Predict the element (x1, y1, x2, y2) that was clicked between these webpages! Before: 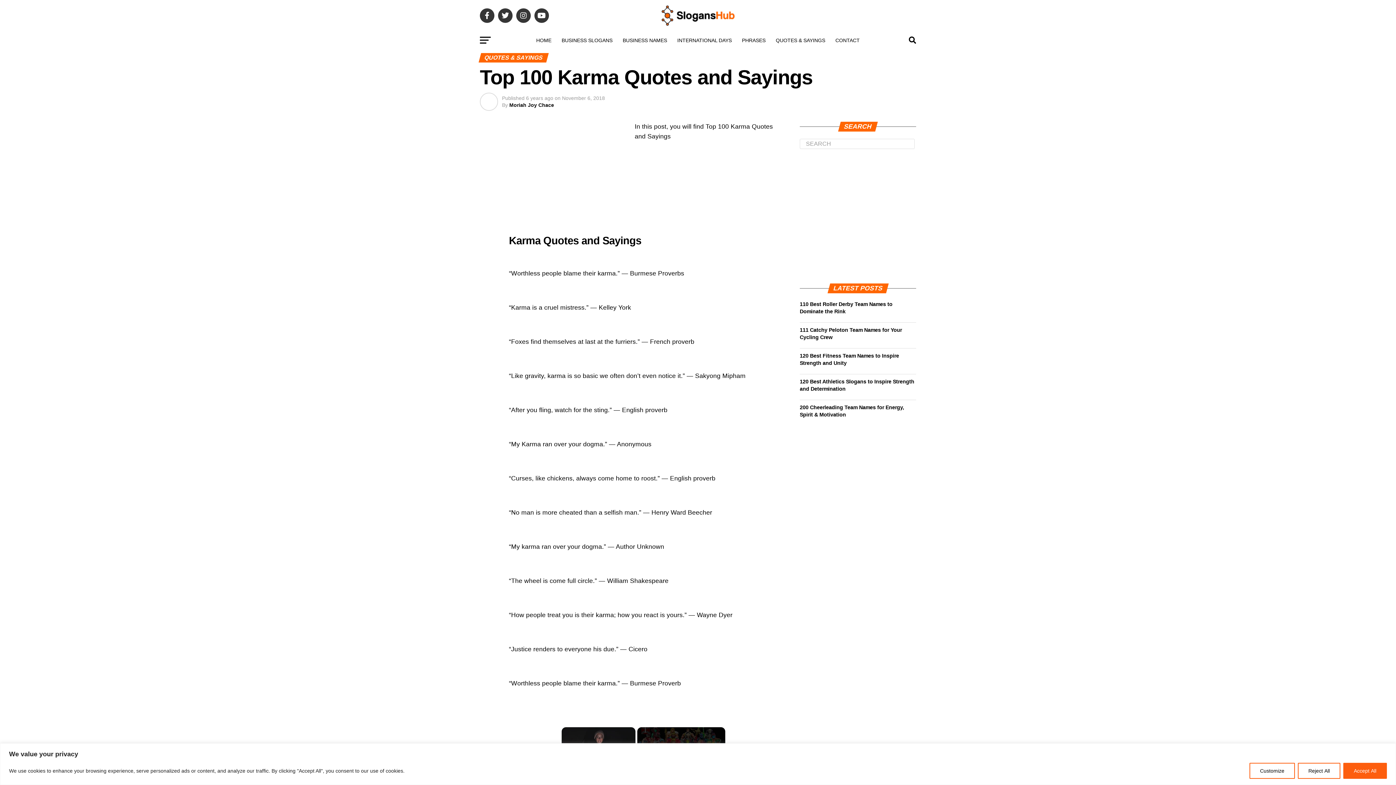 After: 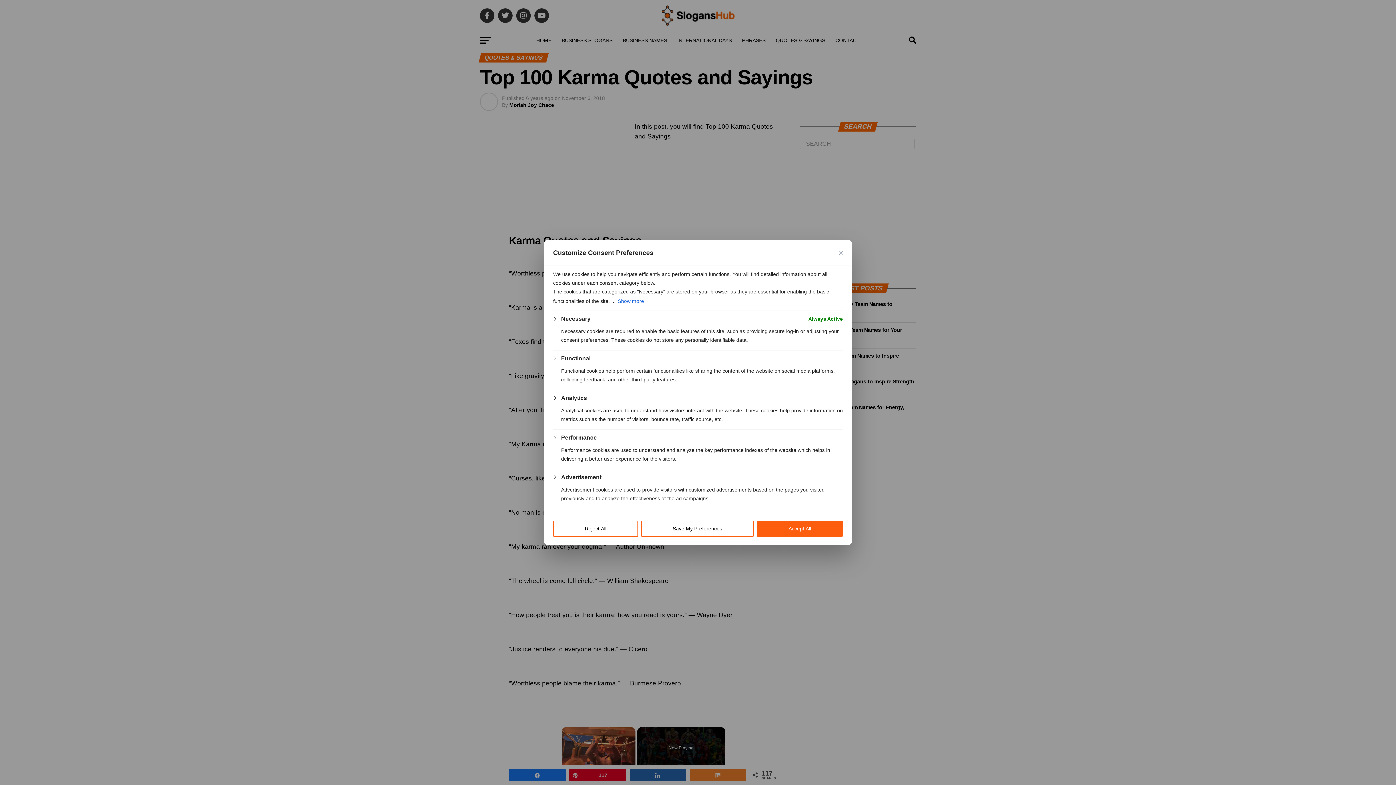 Action: label: Customize bbox: (1249, 763, 1295, 779)